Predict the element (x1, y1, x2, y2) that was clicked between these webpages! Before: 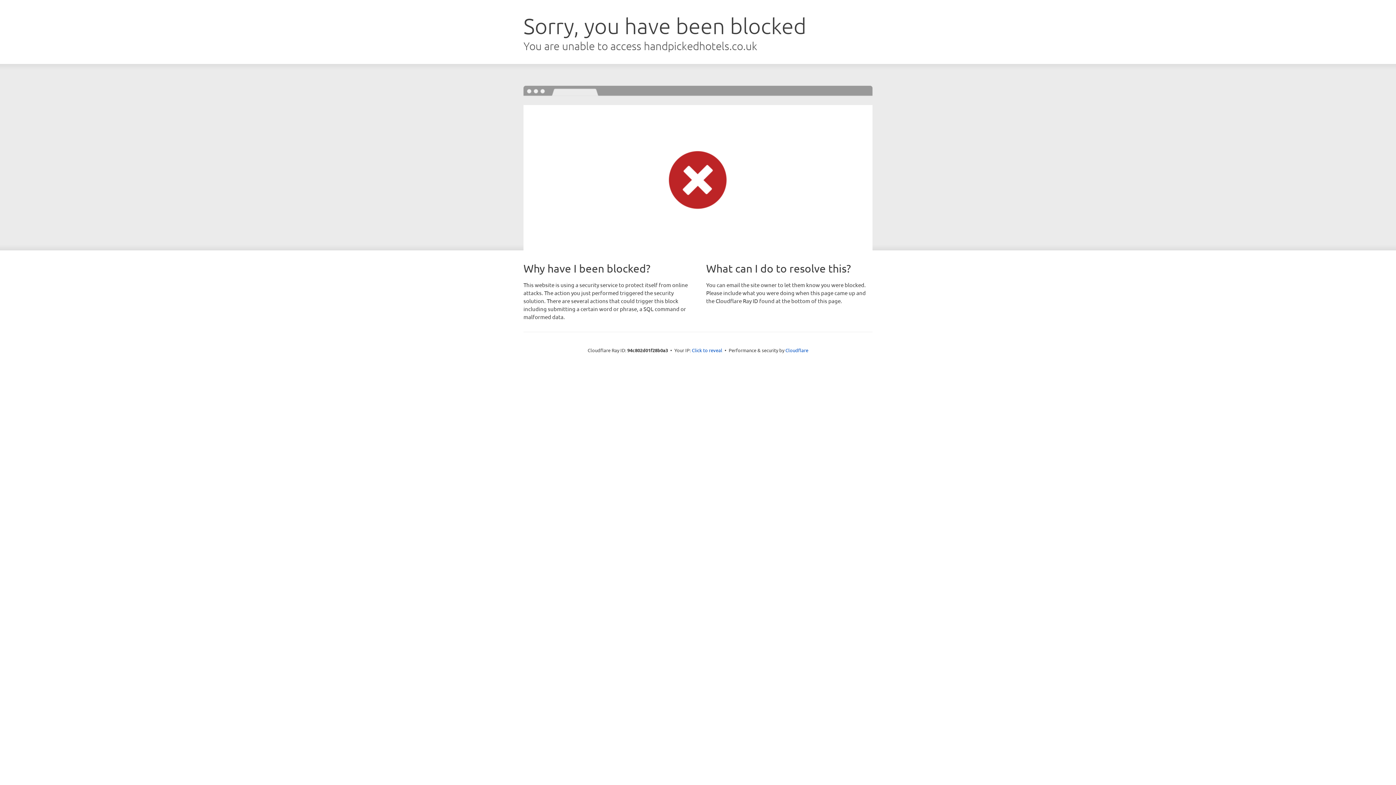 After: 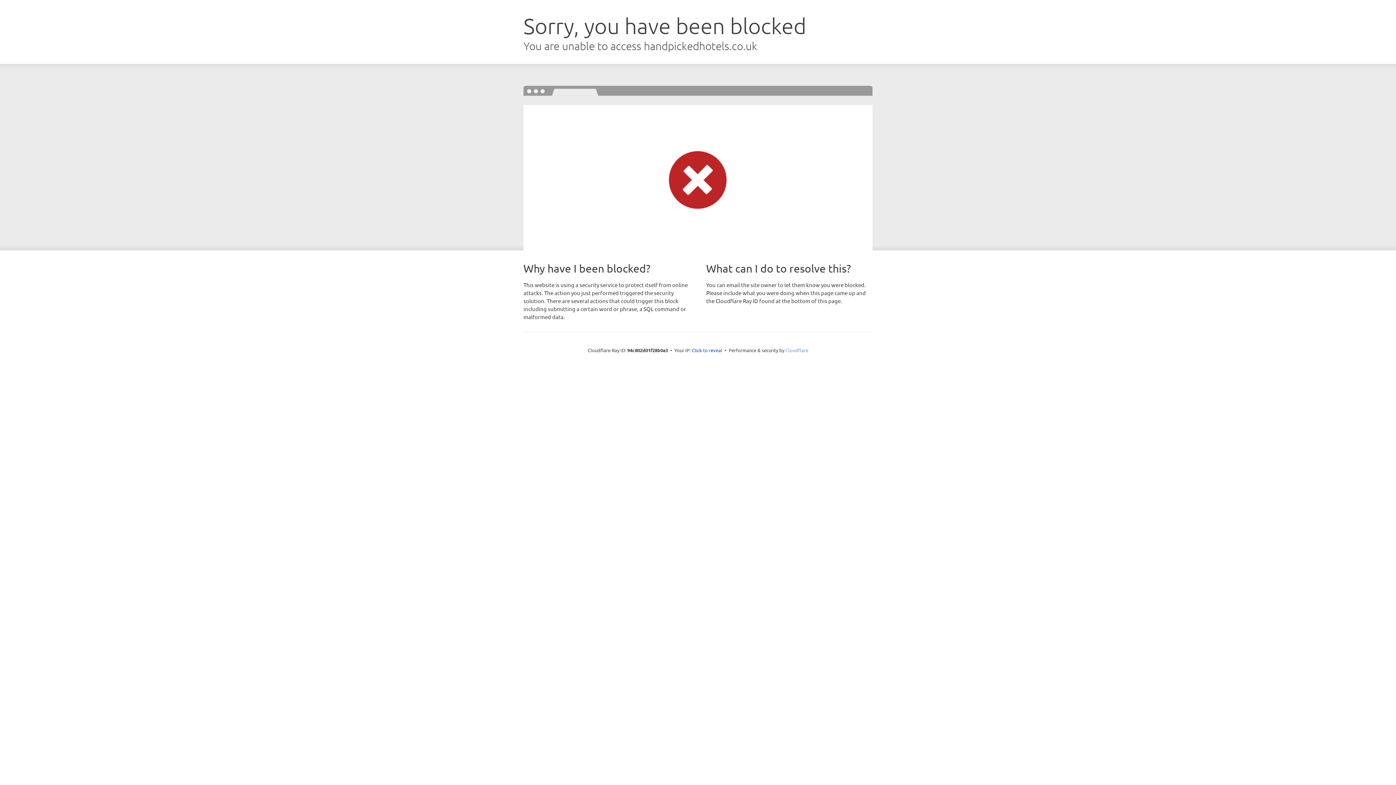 Action: label: Cloudflare bbox: (785, 347, 808, 353)